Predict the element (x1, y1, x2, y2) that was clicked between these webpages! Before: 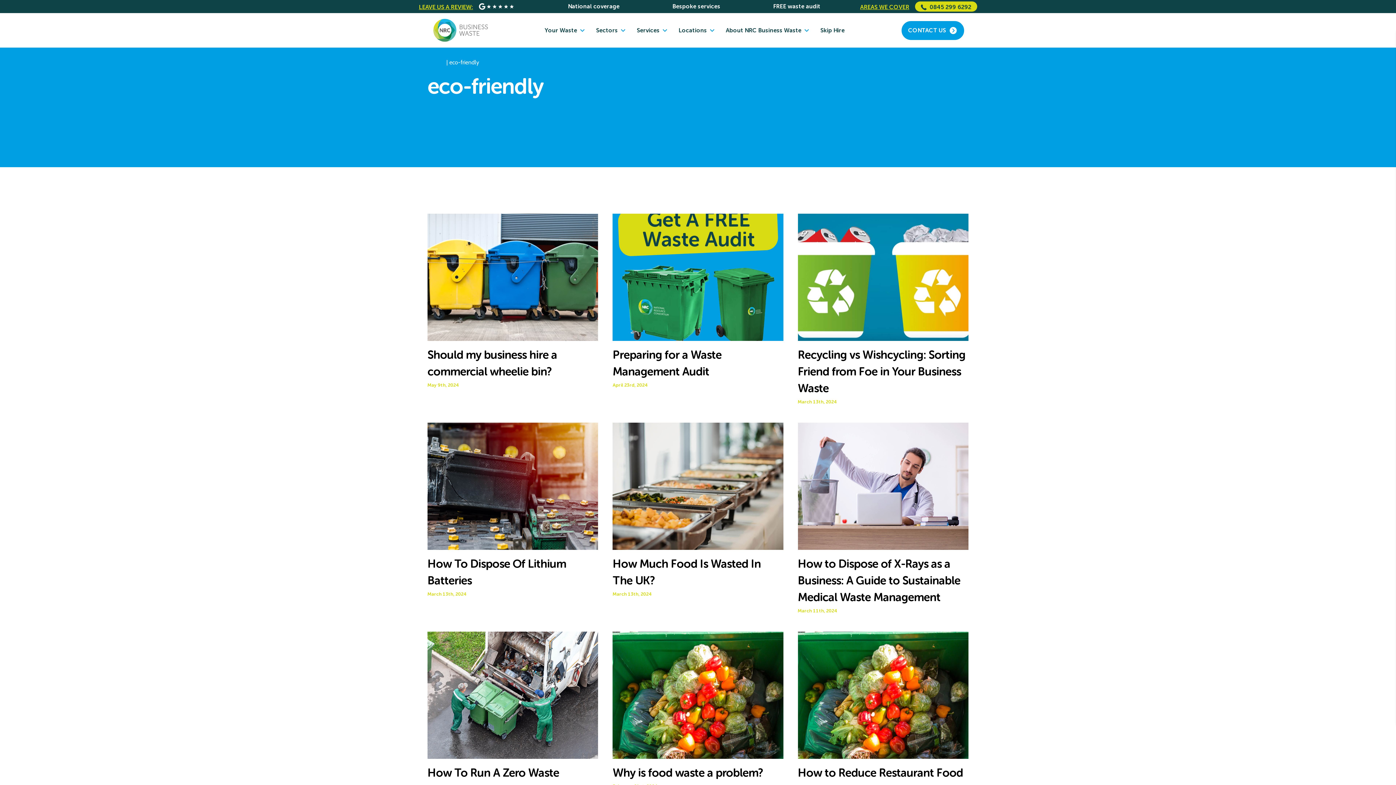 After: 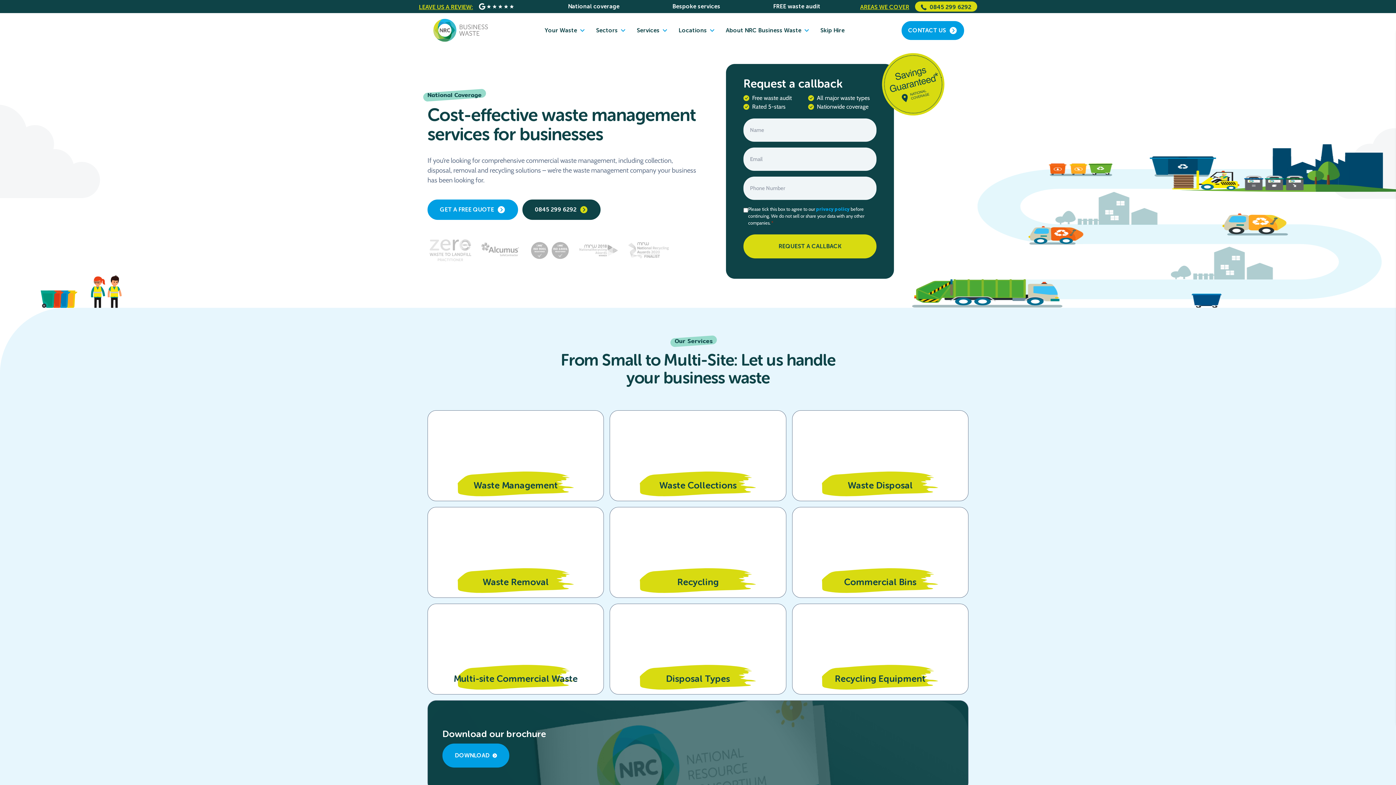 Action: bbox: (433, 18, 488, 41) label: Return to the homepage